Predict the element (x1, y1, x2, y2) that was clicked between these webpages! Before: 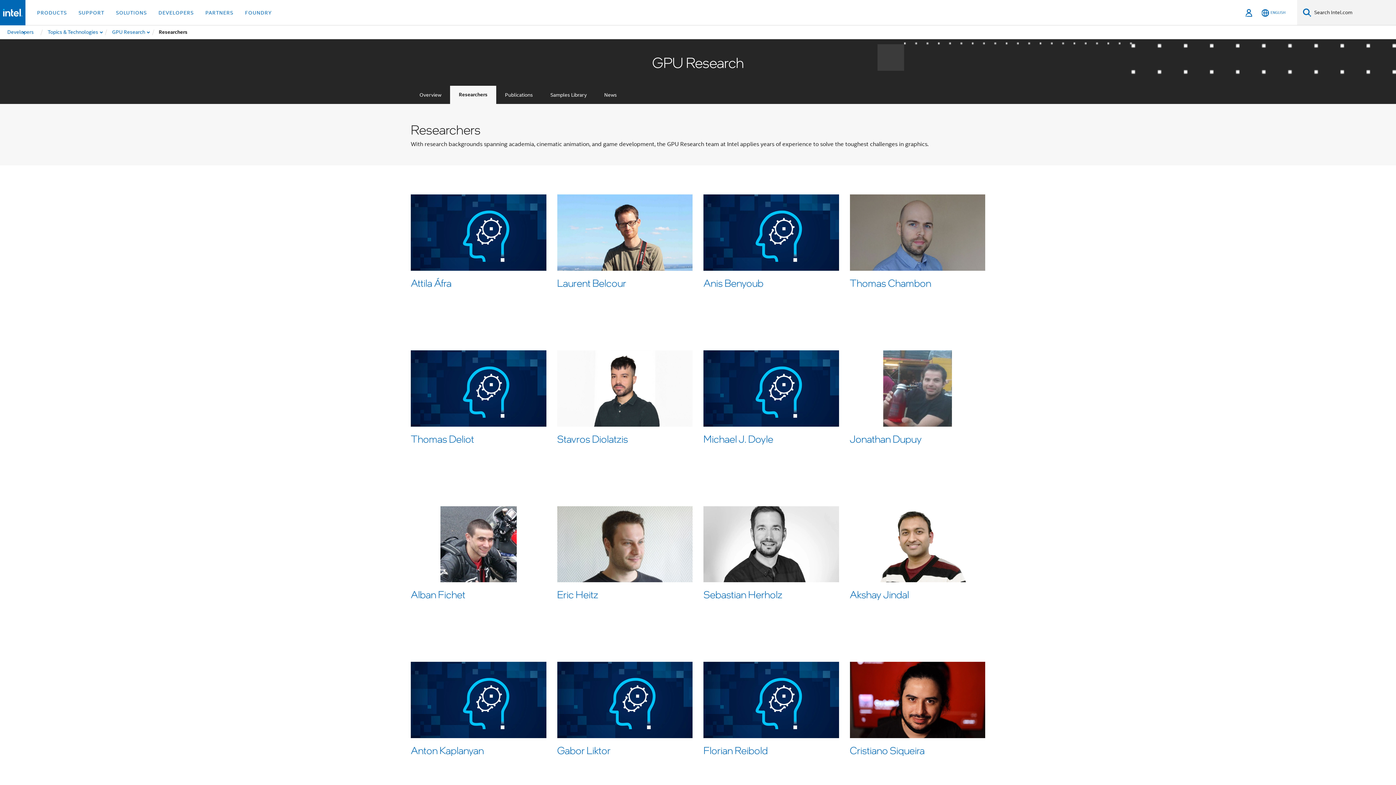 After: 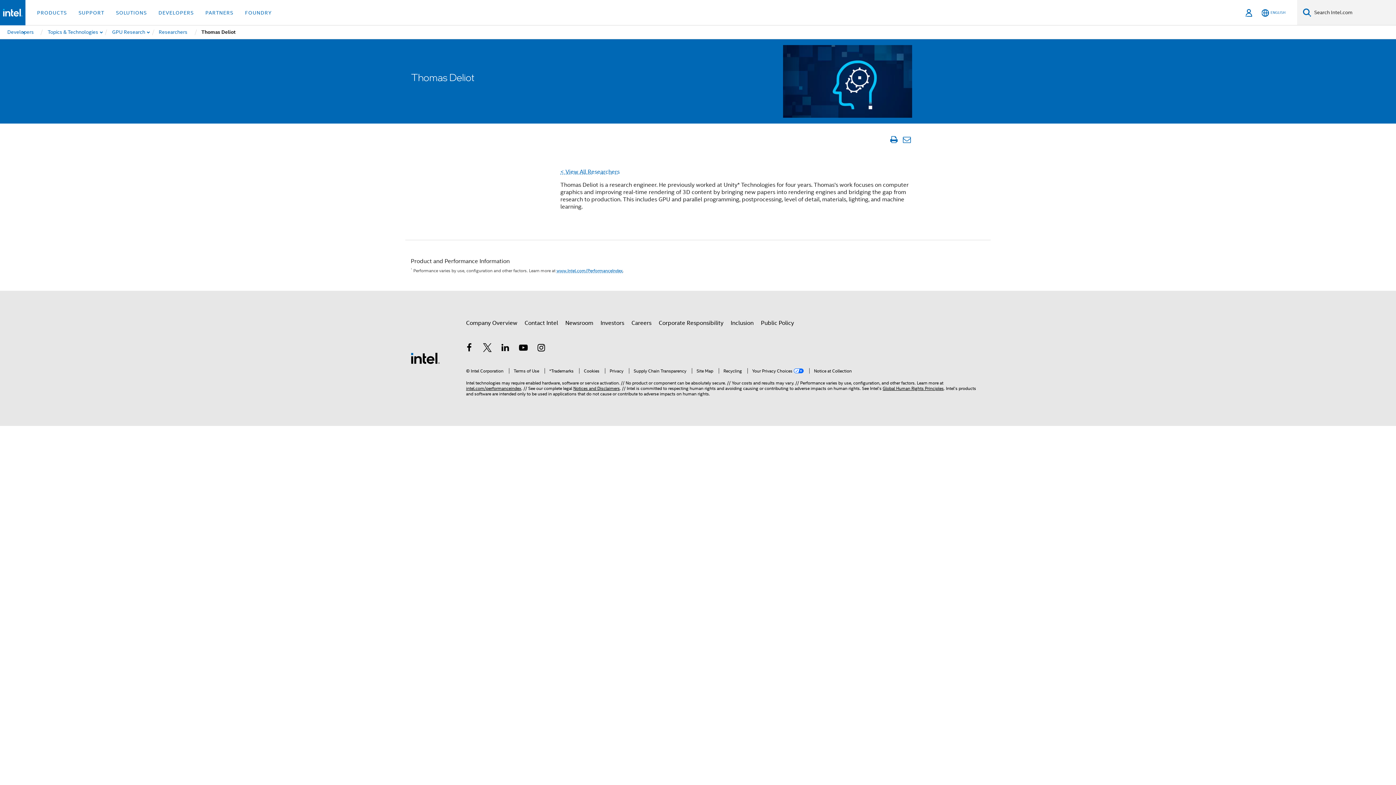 Action: bbox: (410, 350, 546, 426)